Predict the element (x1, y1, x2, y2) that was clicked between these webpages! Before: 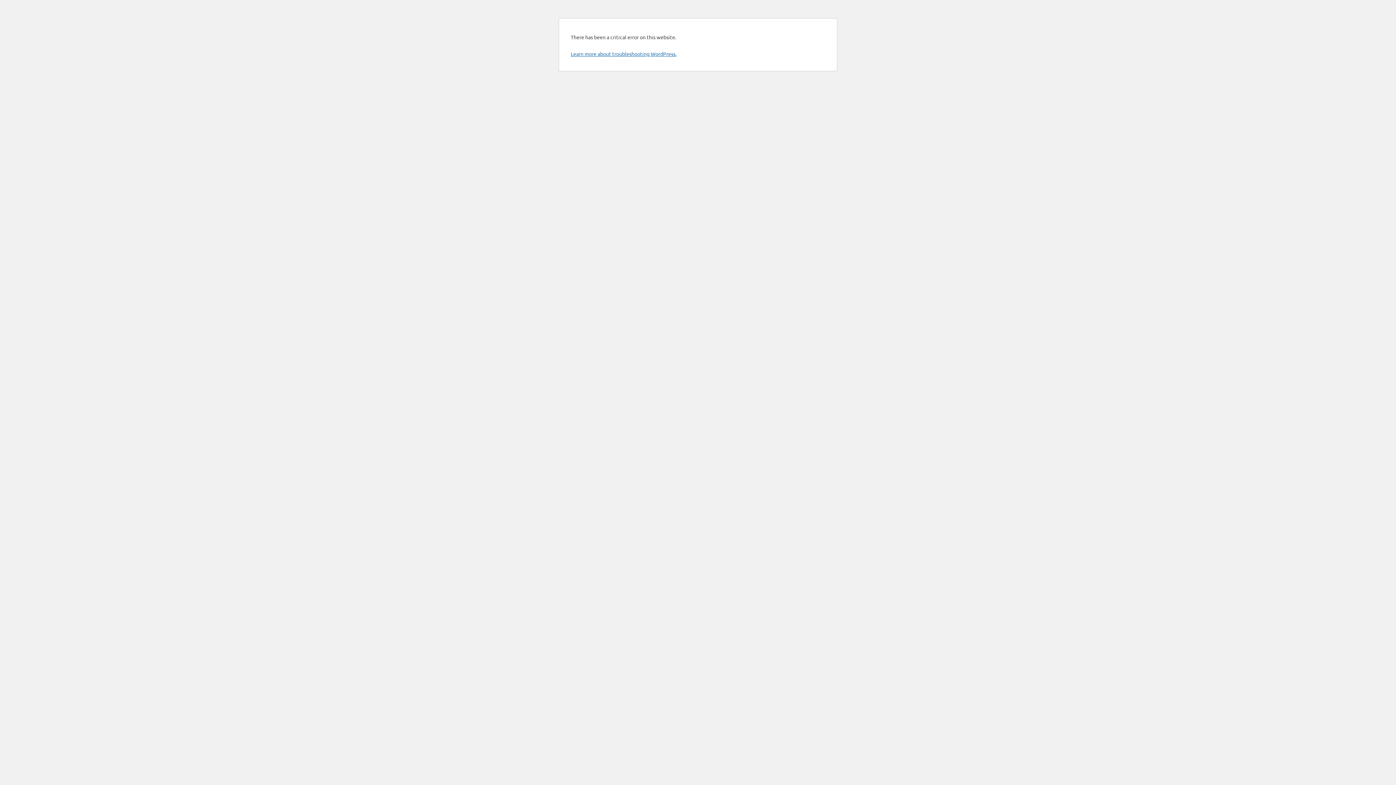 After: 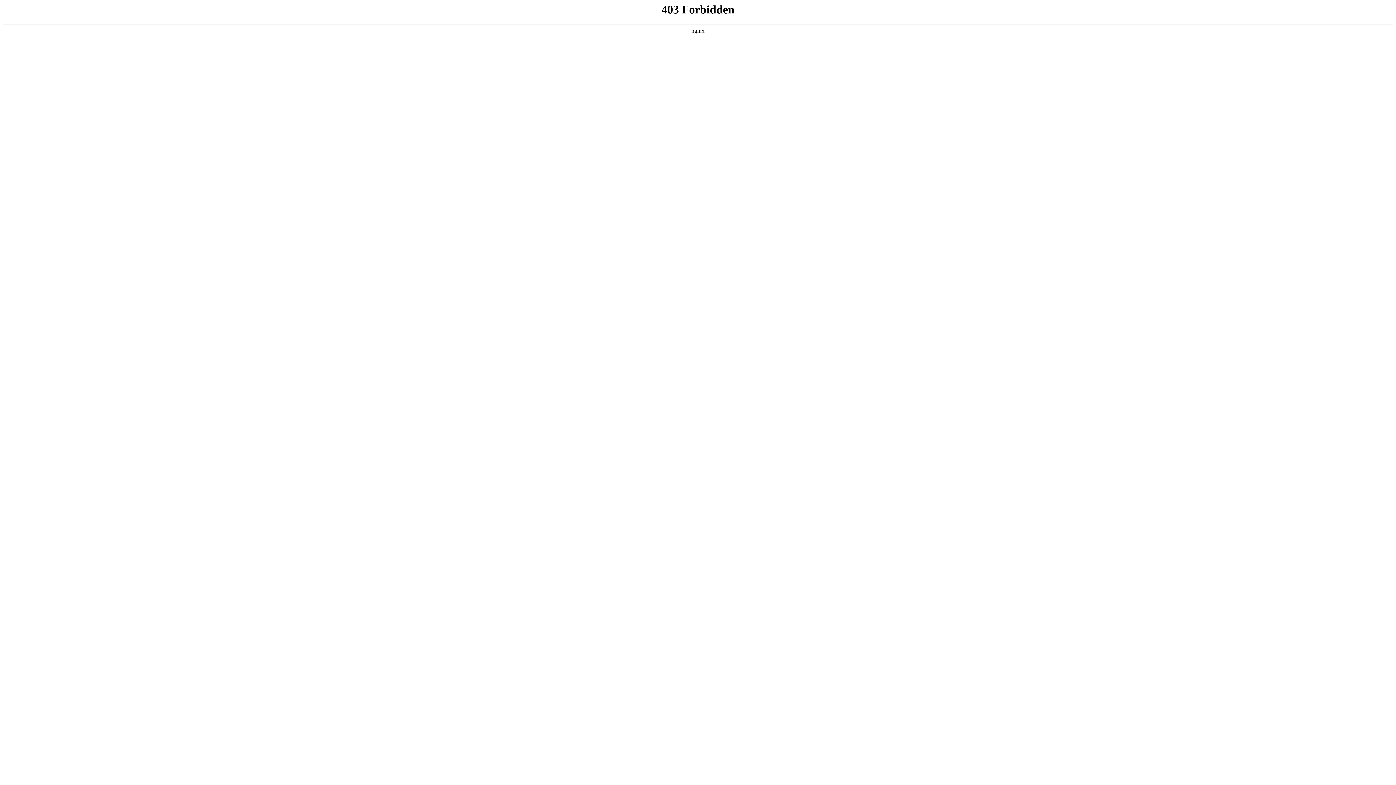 Action: label: Learn more about troubleshooting WordPress. bbox: (570, 50, 676, 57)